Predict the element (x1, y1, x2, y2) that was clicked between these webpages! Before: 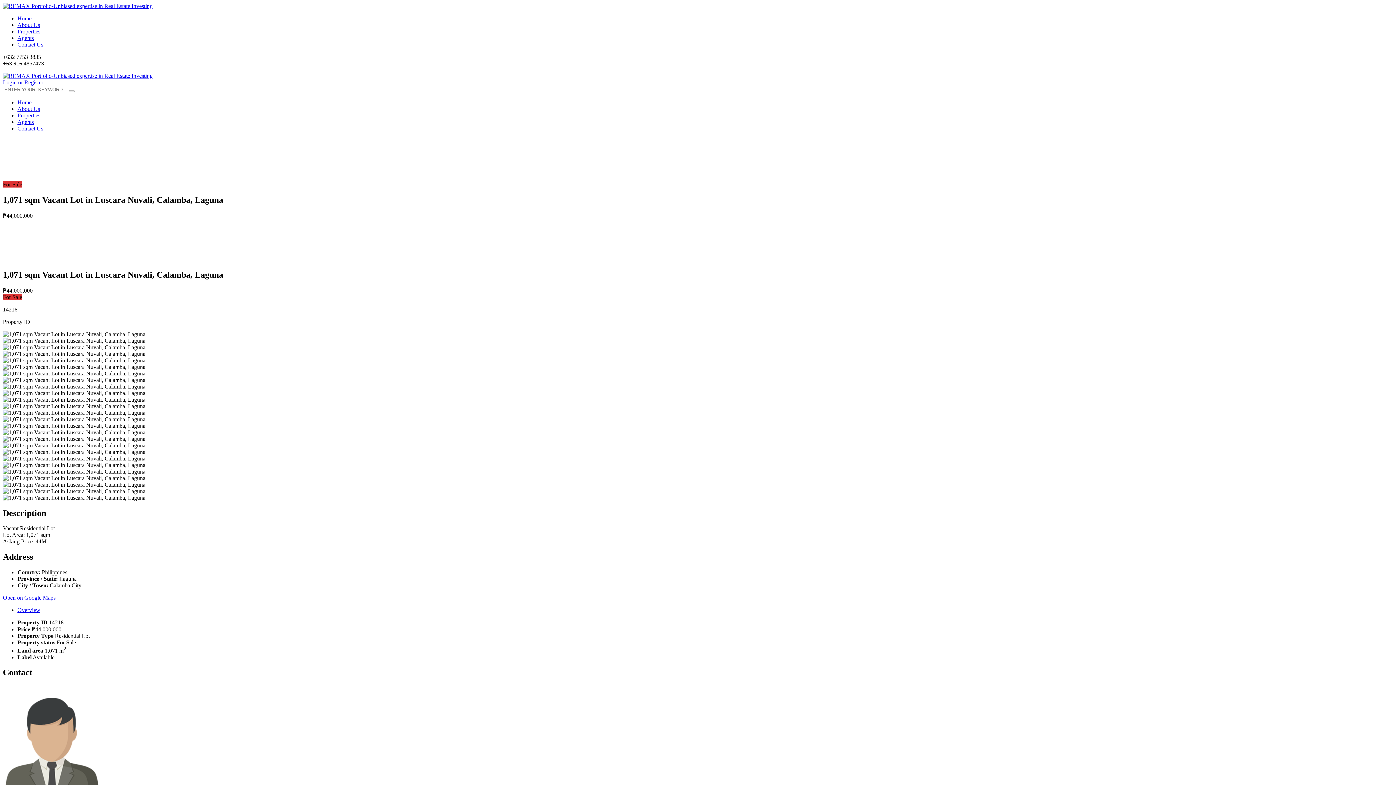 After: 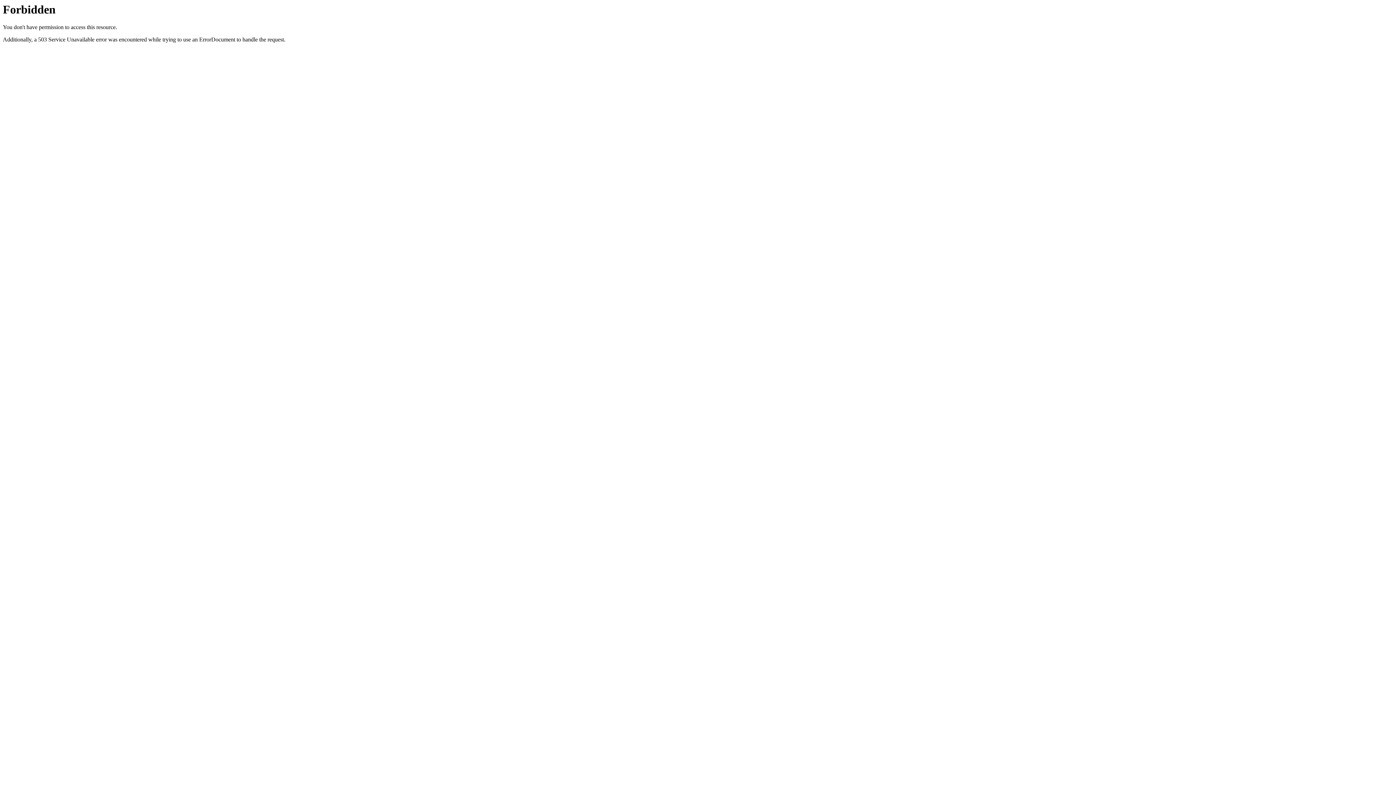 Action: bbox: (2, 2, 152, 9)